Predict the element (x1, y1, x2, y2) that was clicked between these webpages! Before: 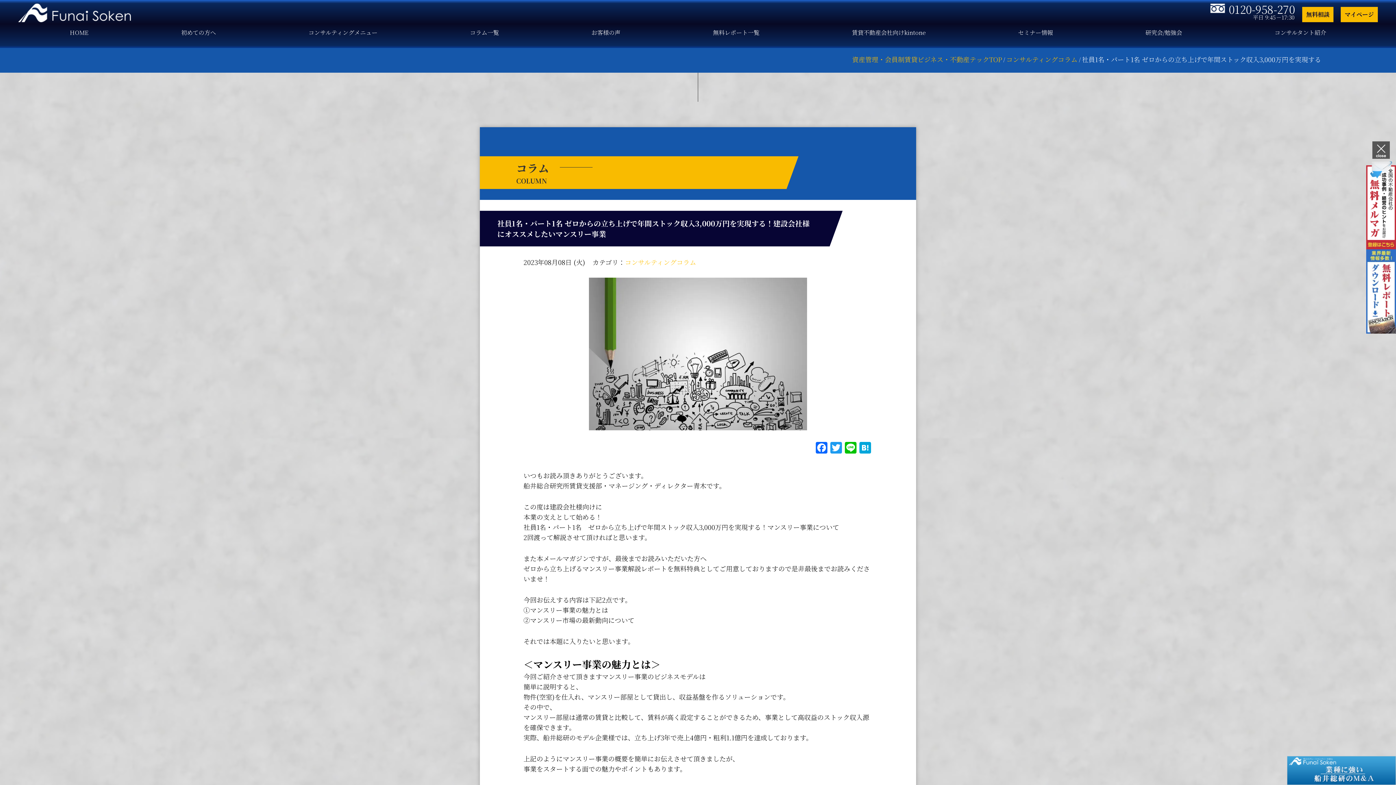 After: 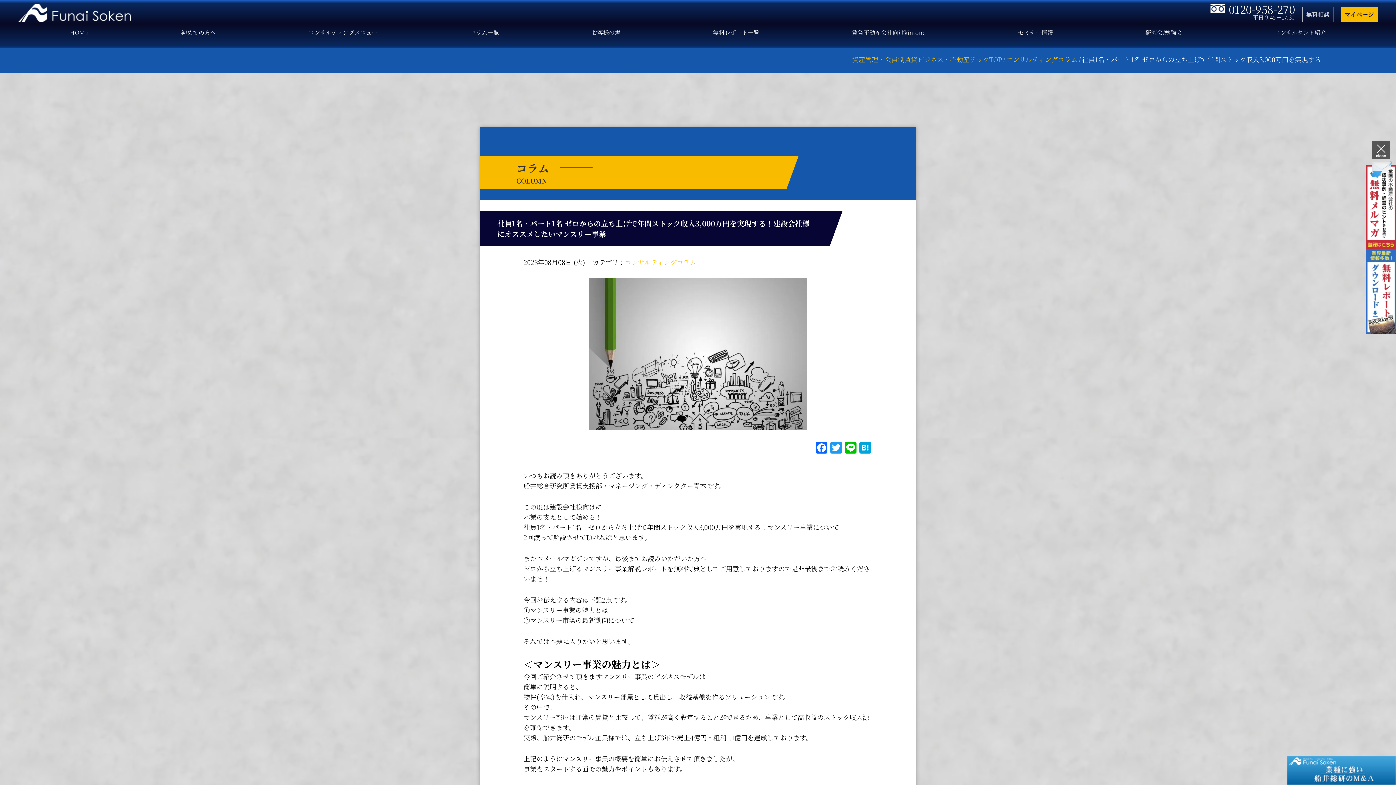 Action: bbox: (1302, 6, 1333, 22) label: 無料相談